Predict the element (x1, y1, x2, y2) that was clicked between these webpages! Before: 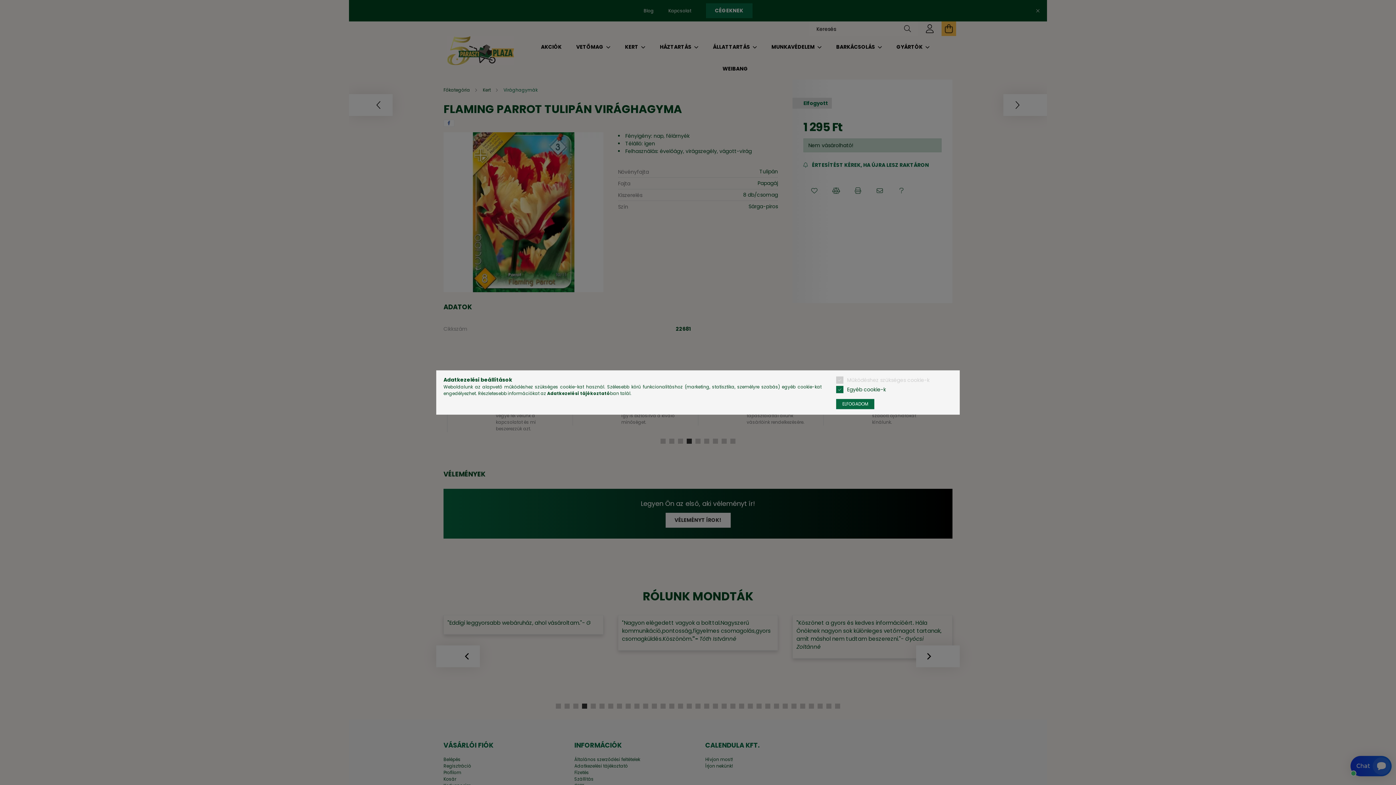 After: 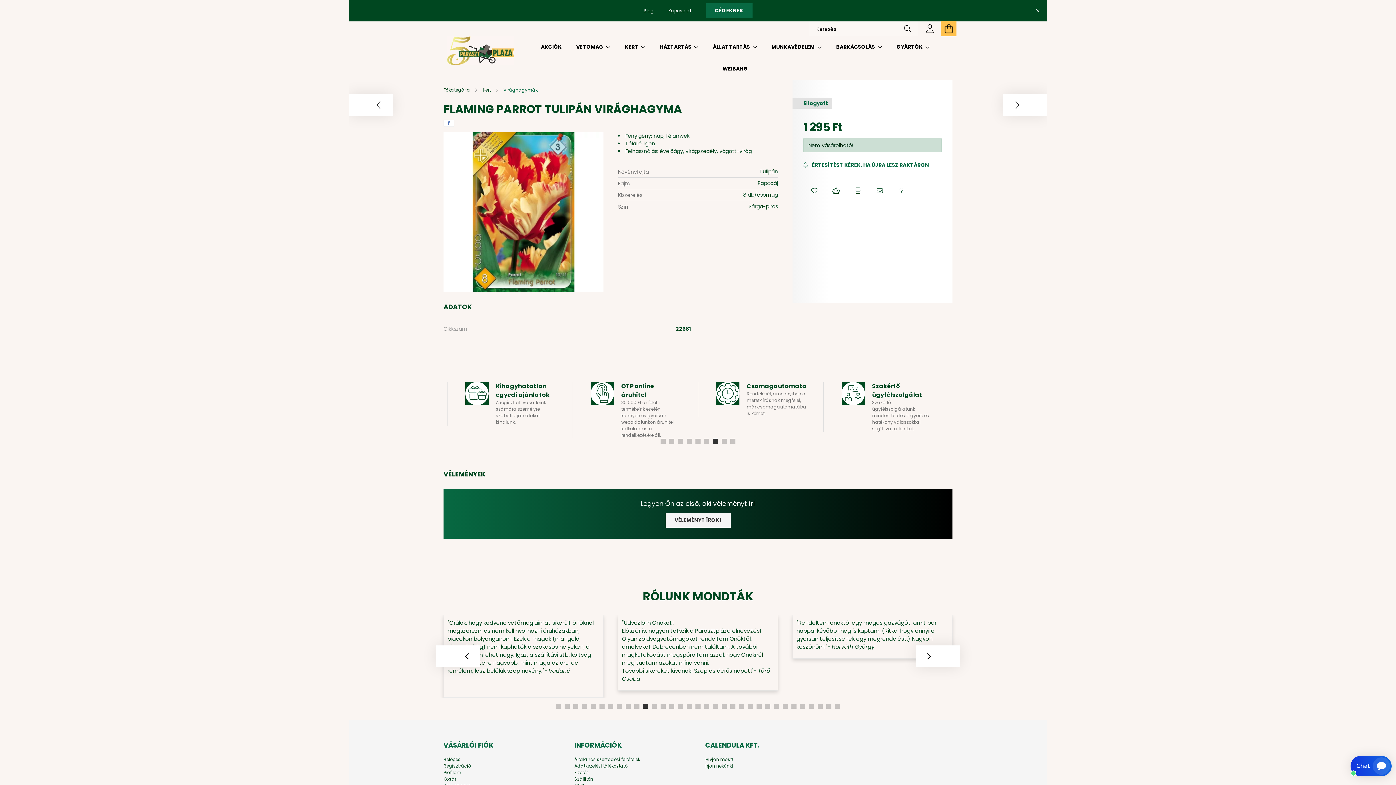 Action: bbox: (836, 399, 874, 409) label: ELFOGADOM